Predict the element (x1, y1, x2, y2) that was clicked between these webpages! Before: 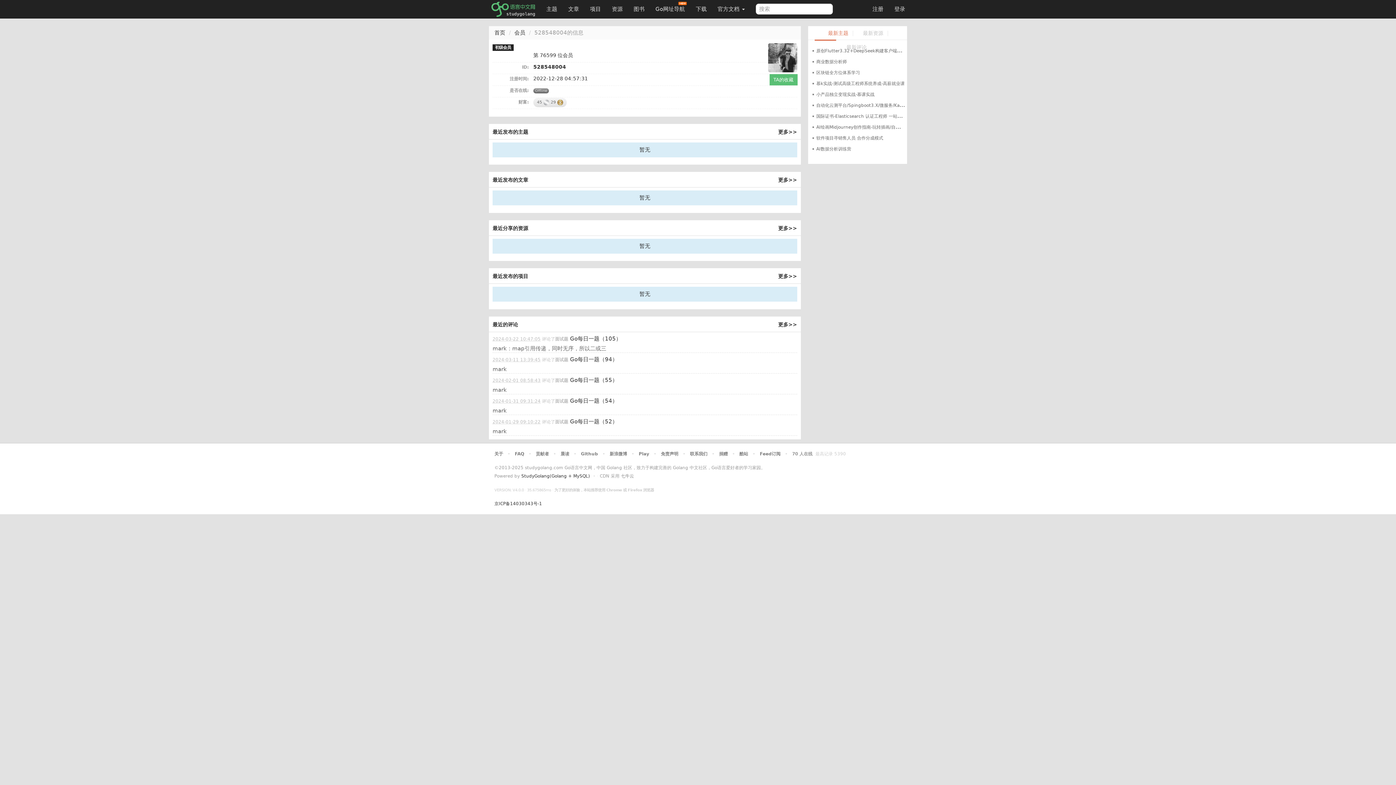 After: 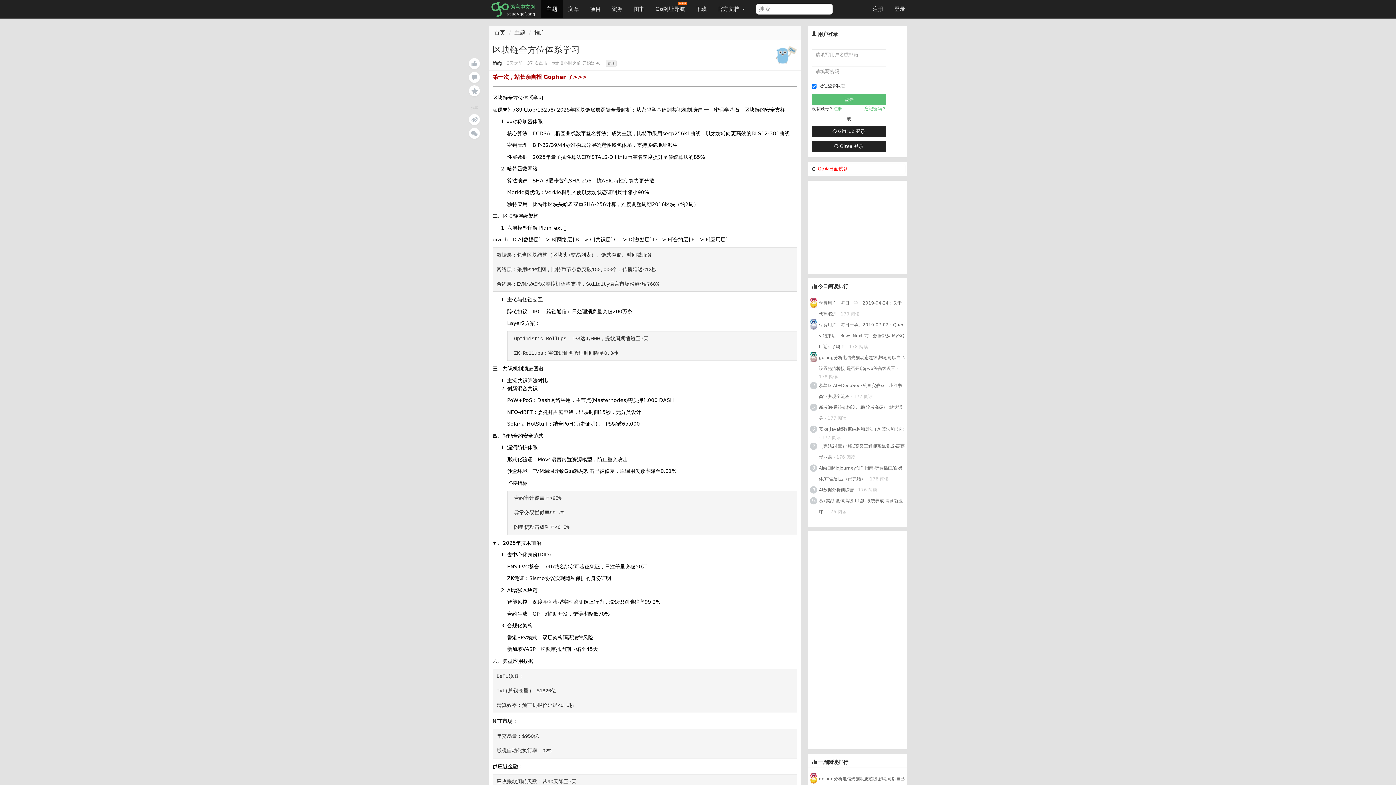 Action: label: 区块链全方位体系学习 bbox: (816, 70, 860, 81)